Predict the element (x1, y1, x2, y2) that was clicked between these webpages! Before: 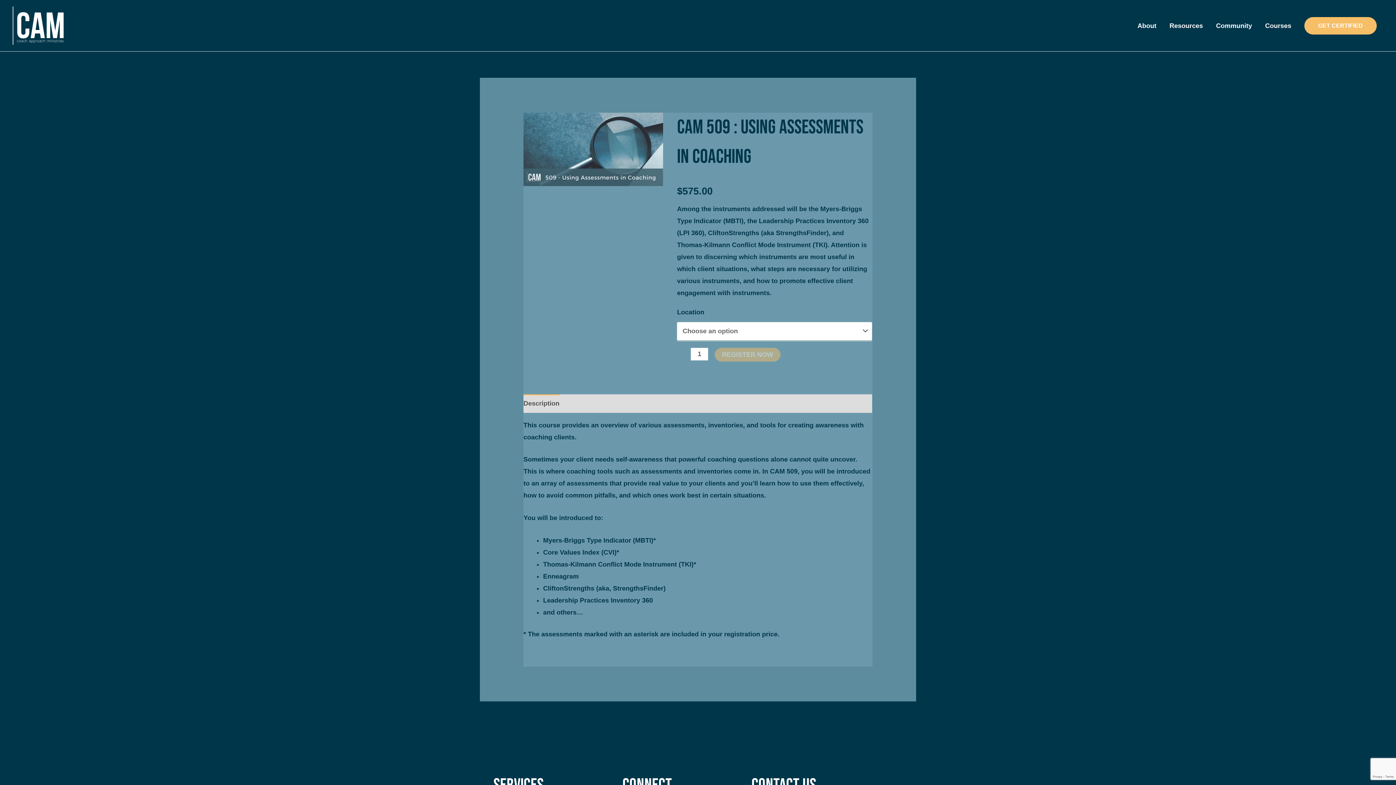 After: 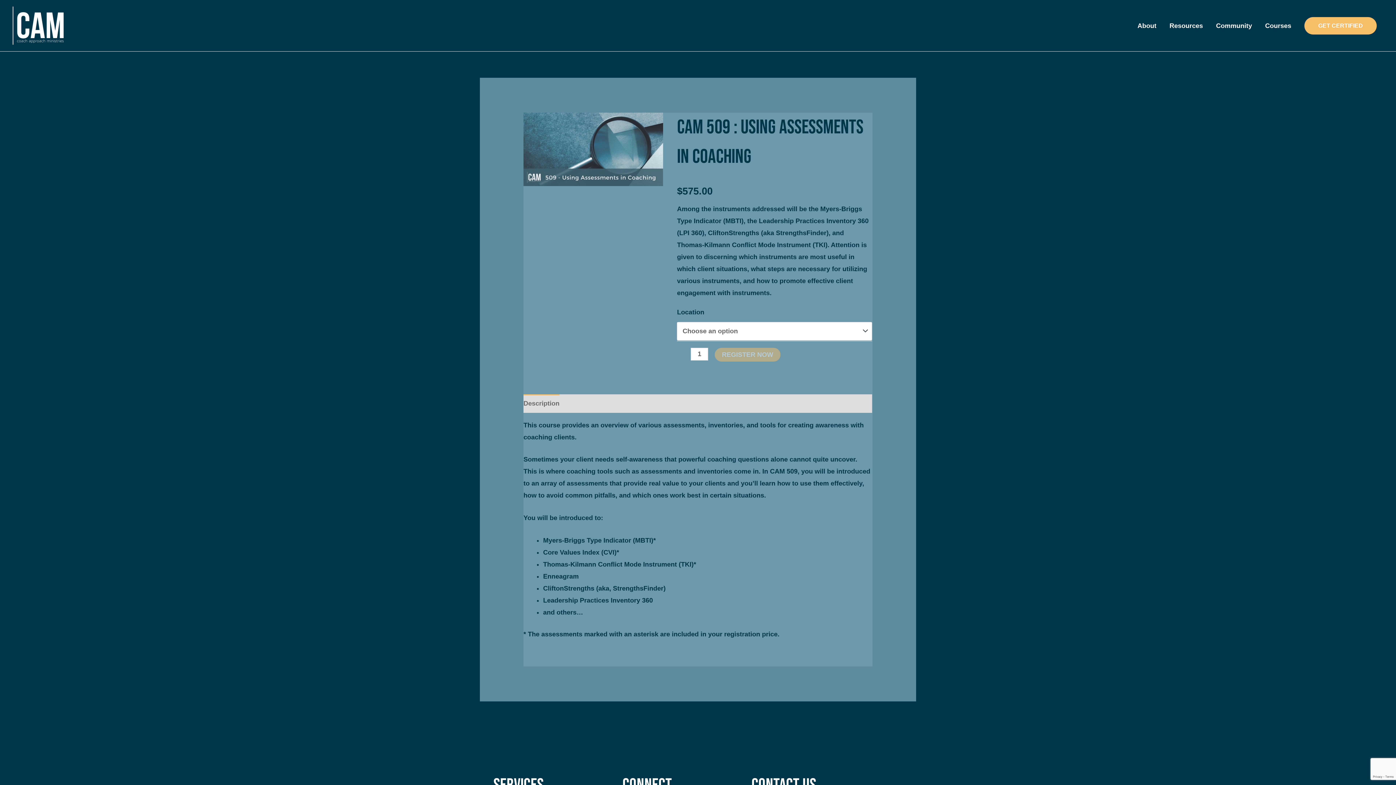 Action: bbox: (523, 394, 559, 412) label: Description